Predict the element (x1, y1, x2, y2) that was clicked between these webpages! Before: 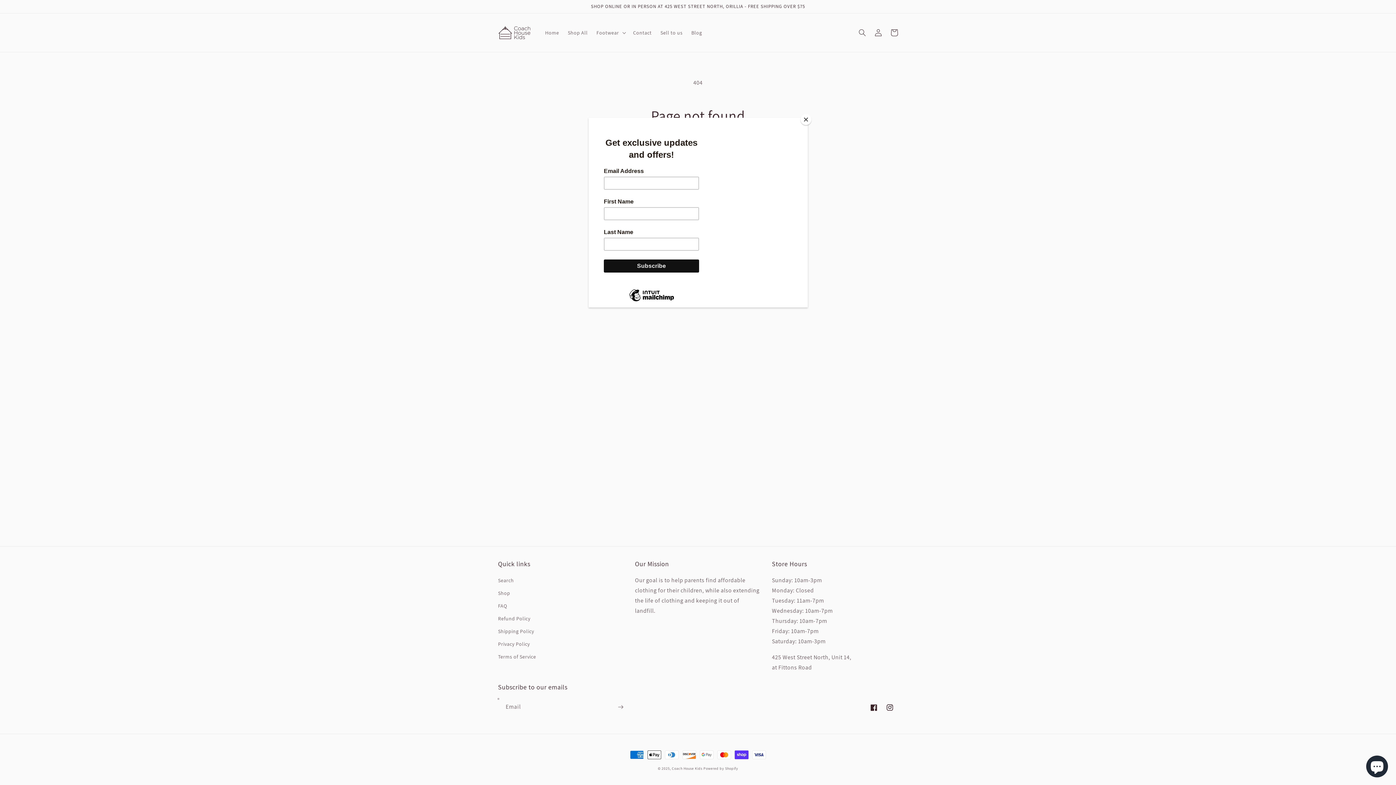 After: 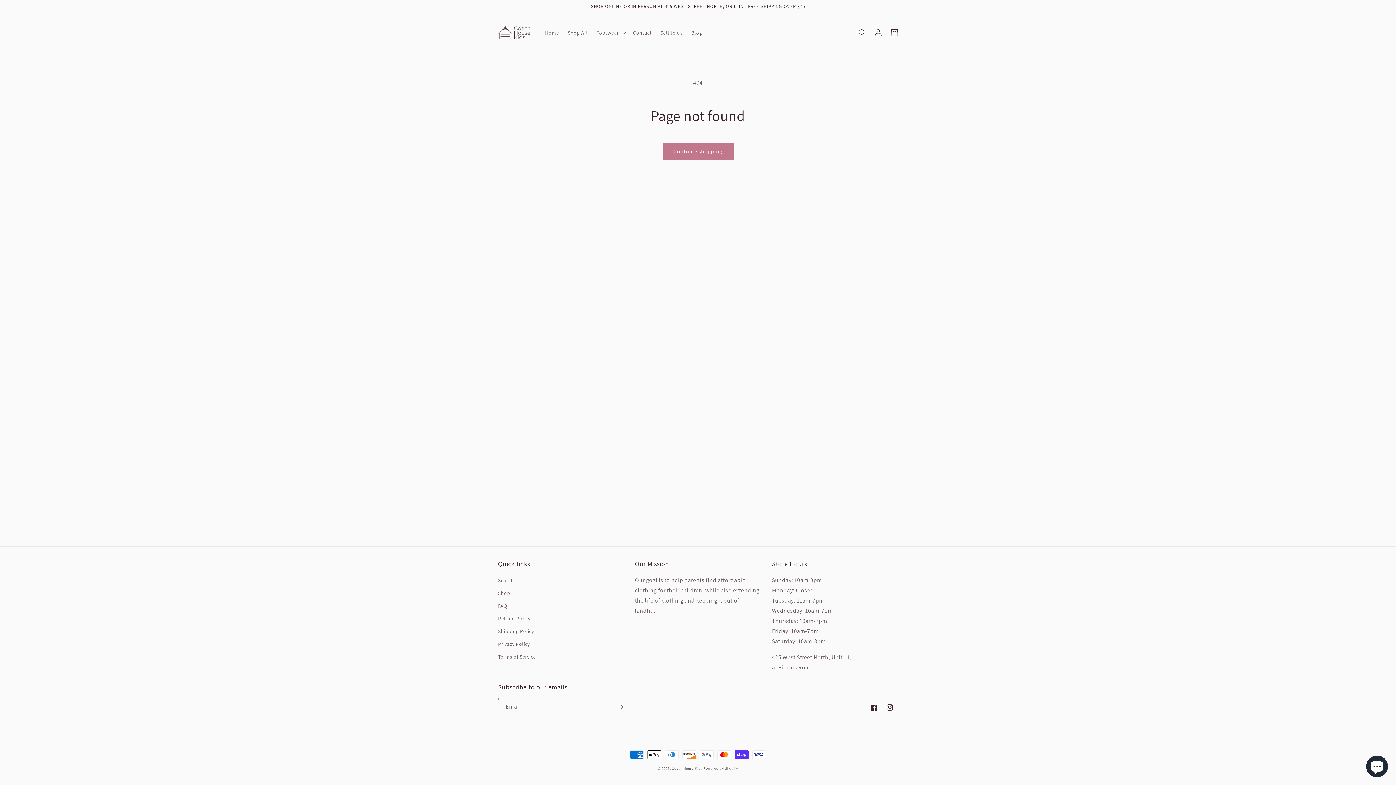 Action: label: Close bbox: (800, 114, 811, 125)